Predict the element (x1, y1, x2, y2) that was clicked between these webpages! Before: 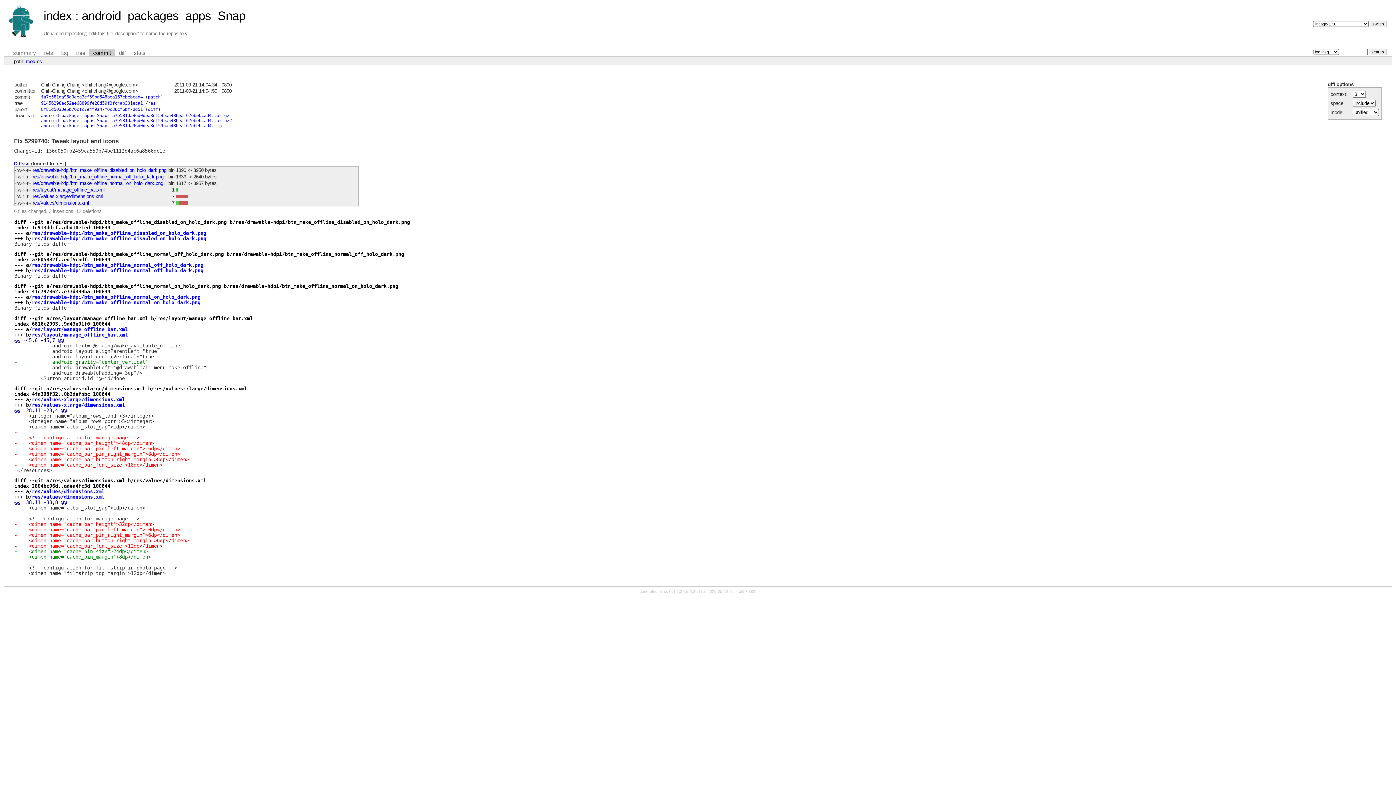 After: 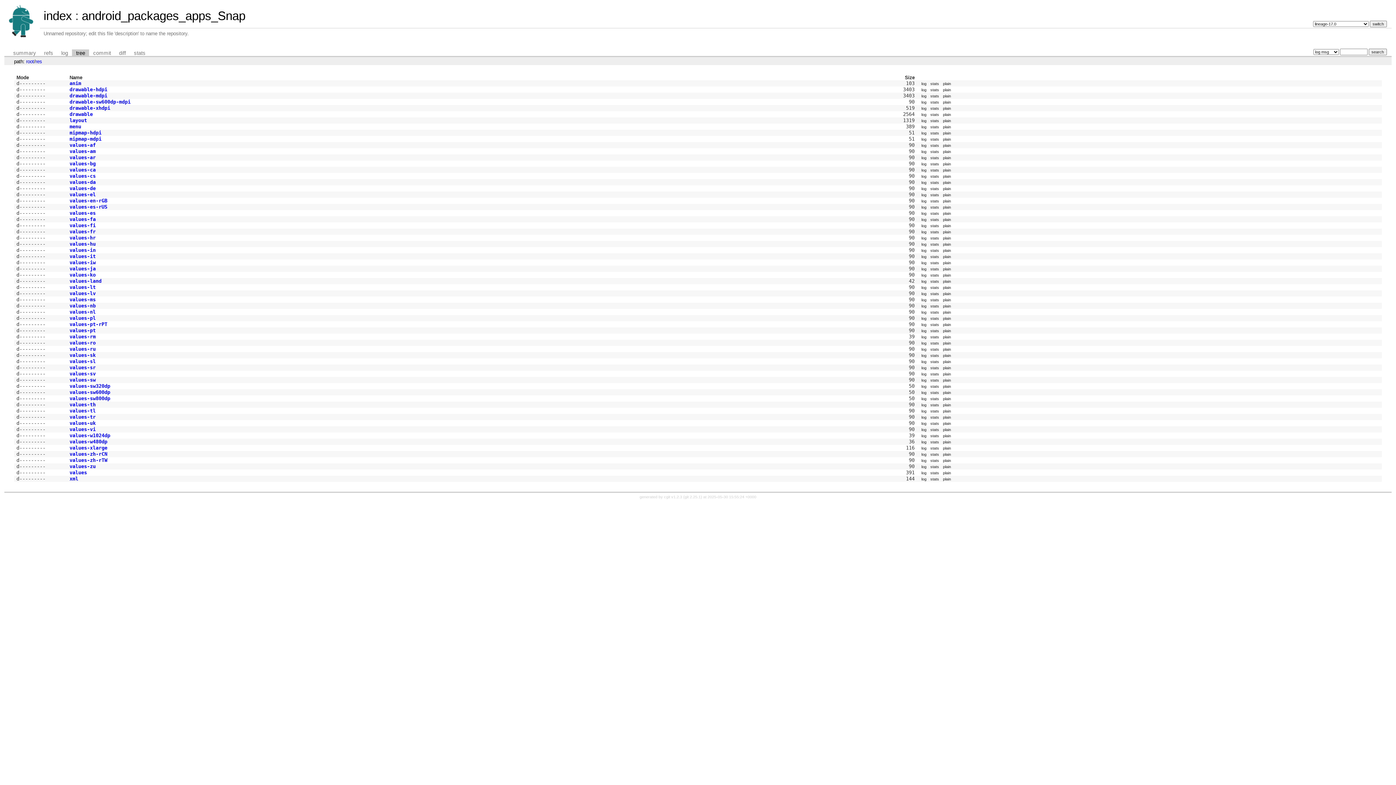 Action: bbox: (72, 49, 89, 56) label: tree